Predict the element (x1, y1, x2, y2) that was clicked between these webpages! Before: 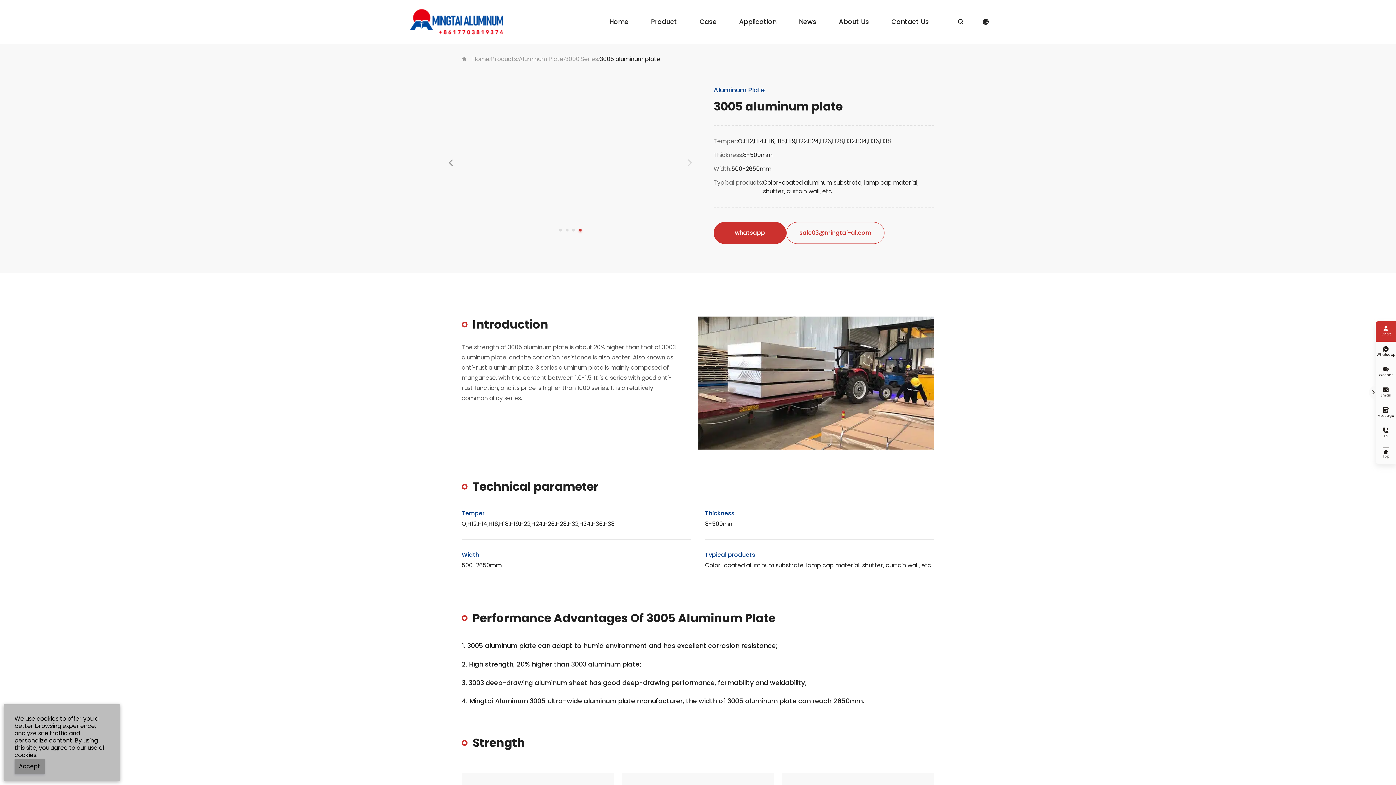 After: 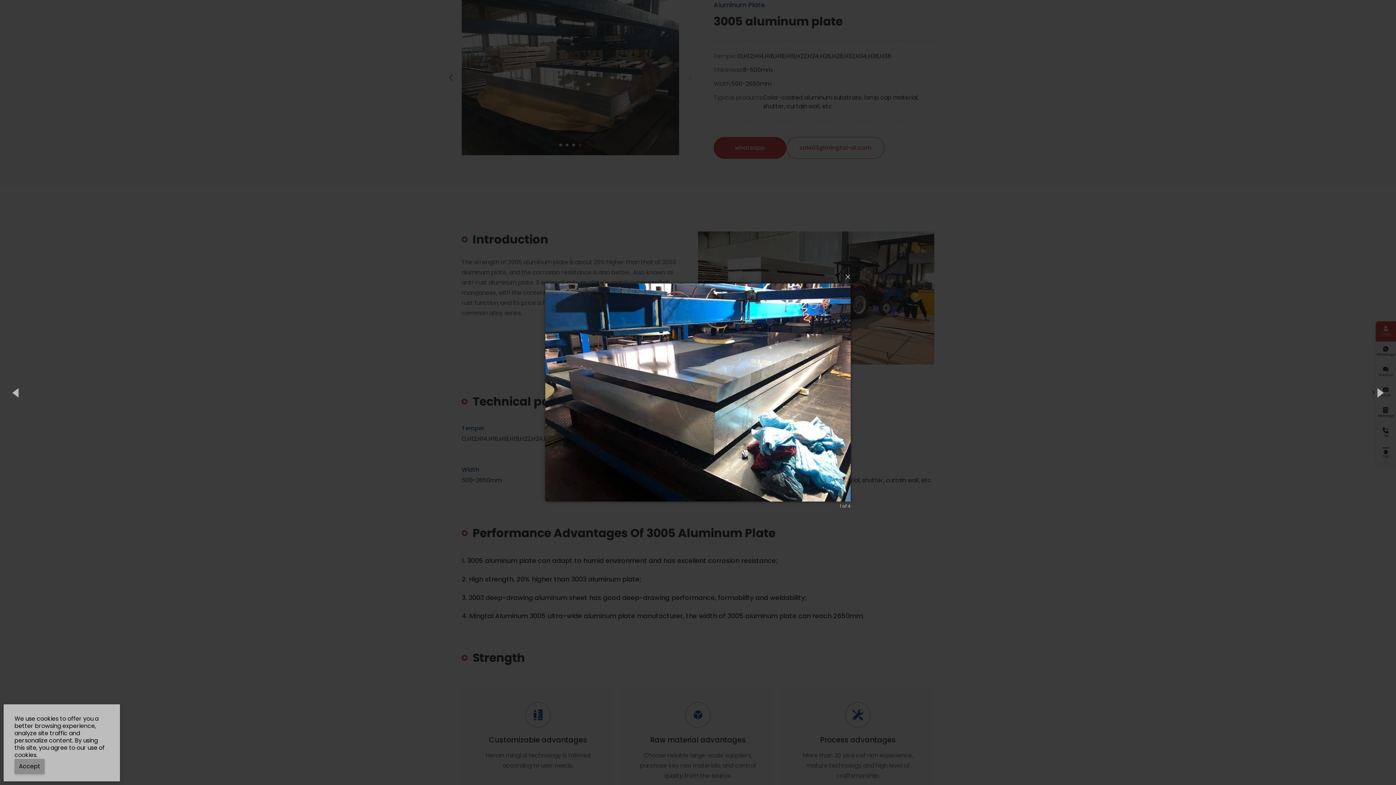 Action: bbox: (461, 85, 679, 240)